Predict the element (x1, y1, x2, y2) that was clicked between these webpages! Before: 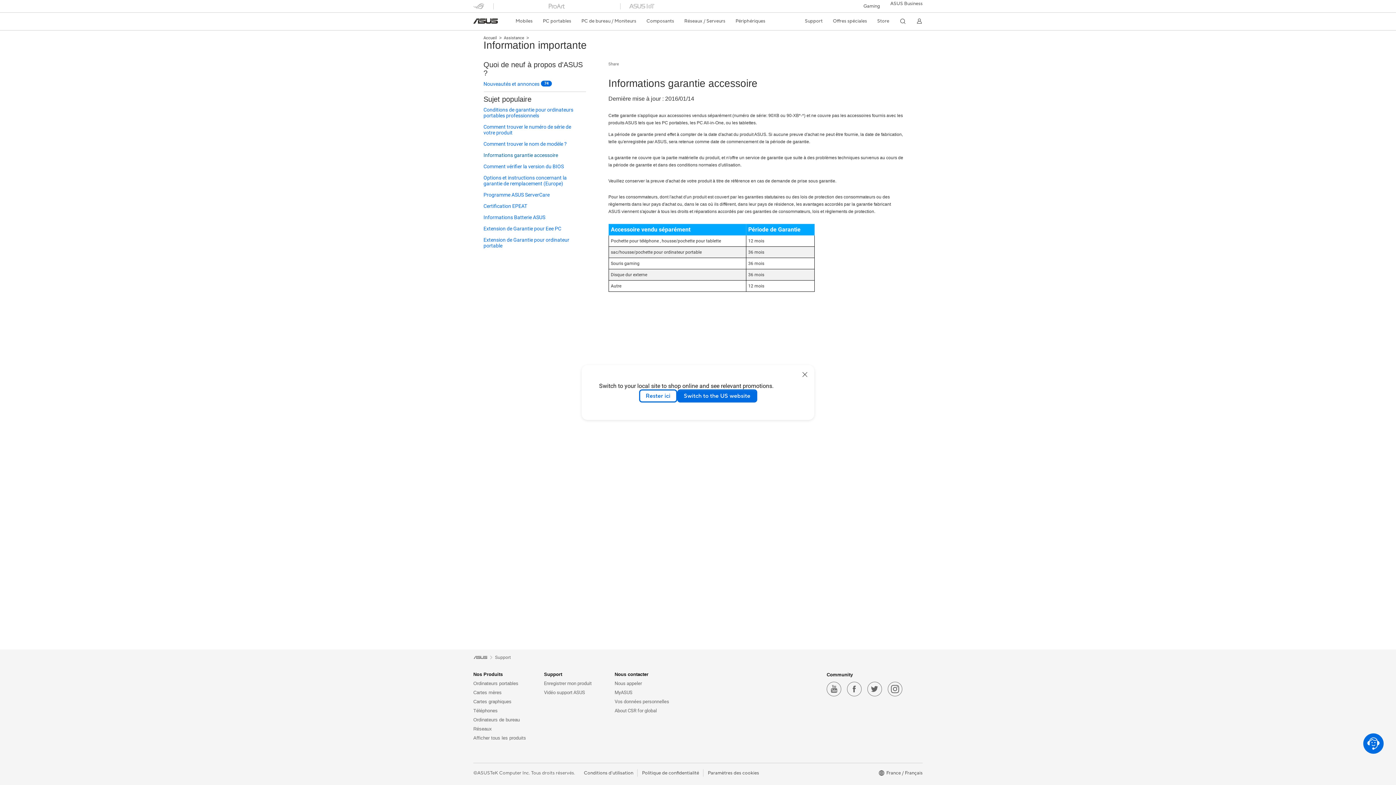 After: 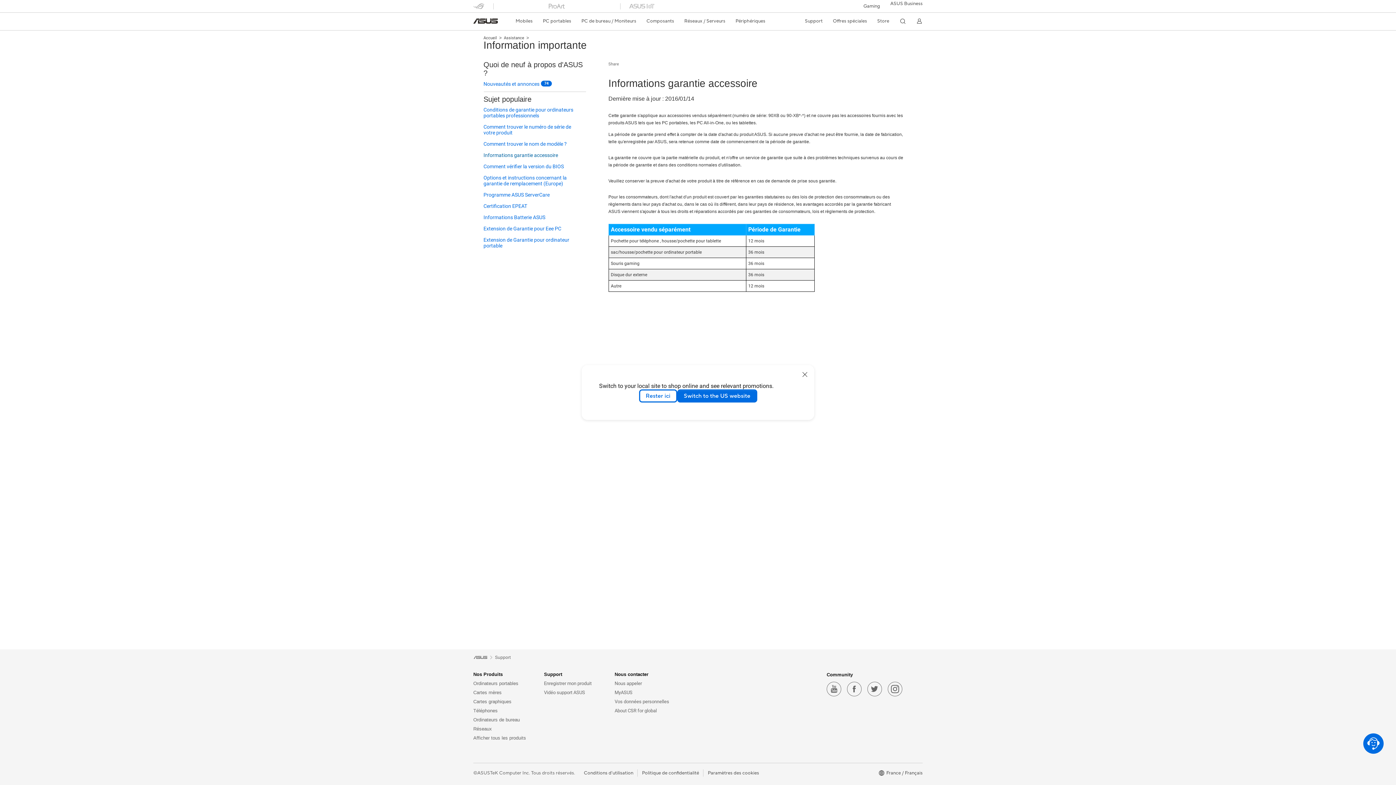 Action: bbox: (544, 672, 609, 677) label: Support